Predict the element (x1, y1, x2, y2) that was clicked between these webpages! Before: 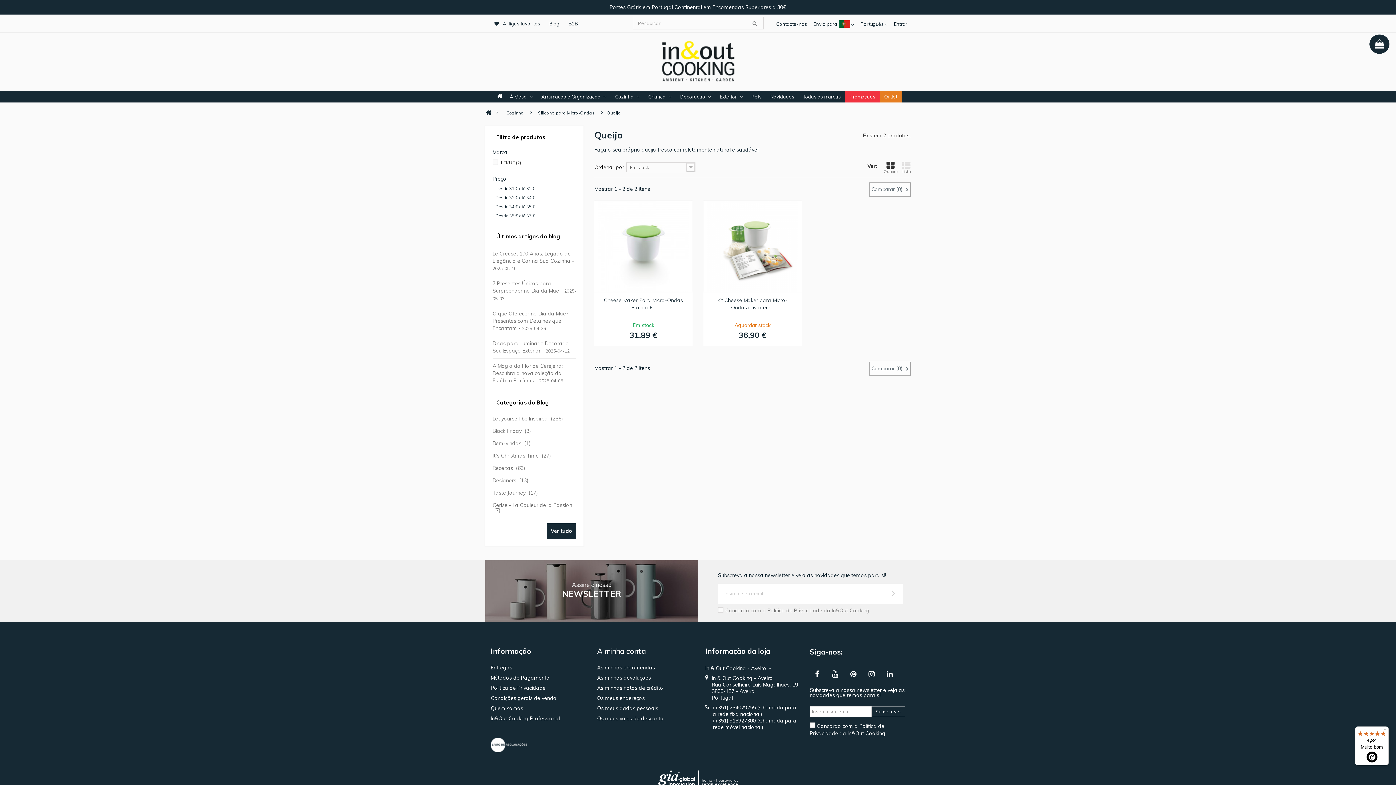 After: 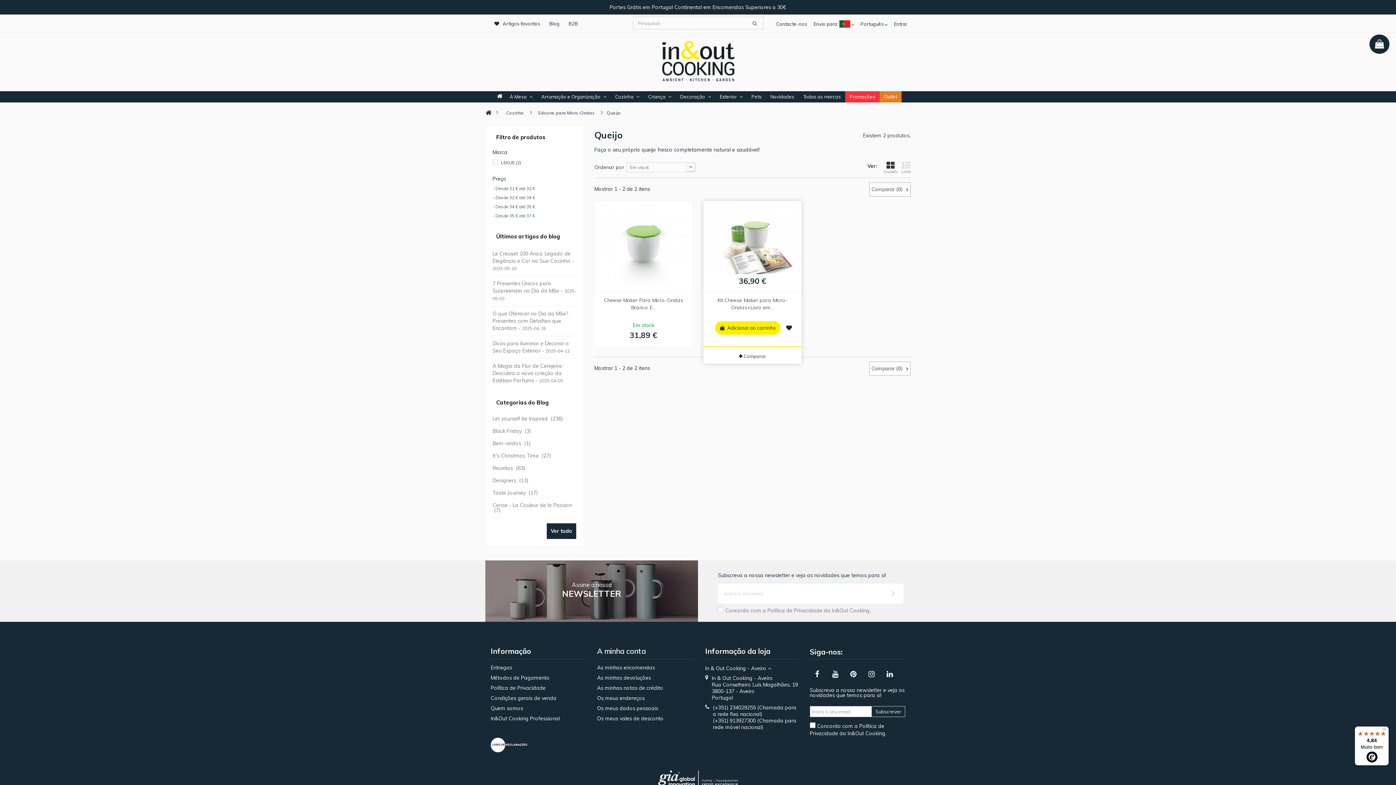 Action: bbox: (709, 296, 796, 311) label: Kit Cheese Maker para Micro-Ondas+Livro em...